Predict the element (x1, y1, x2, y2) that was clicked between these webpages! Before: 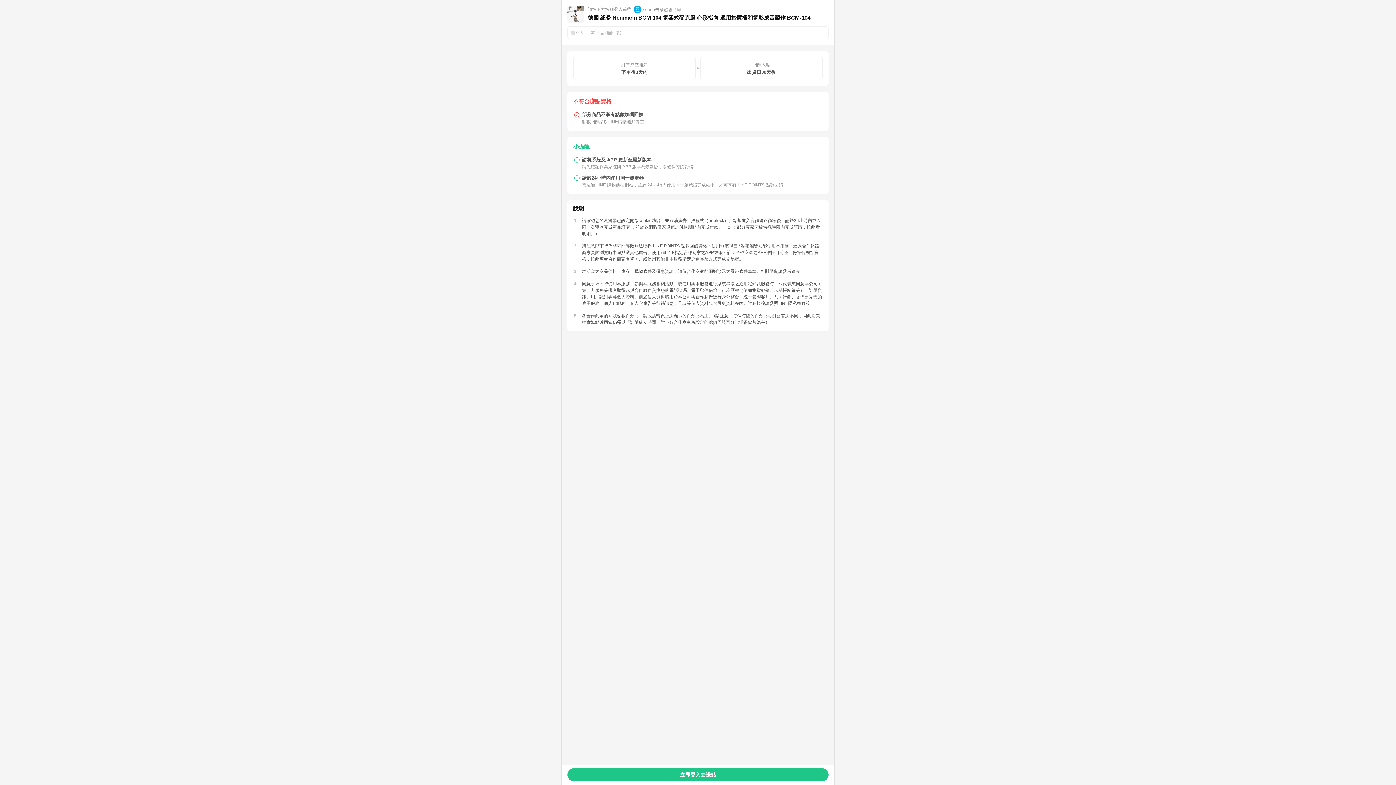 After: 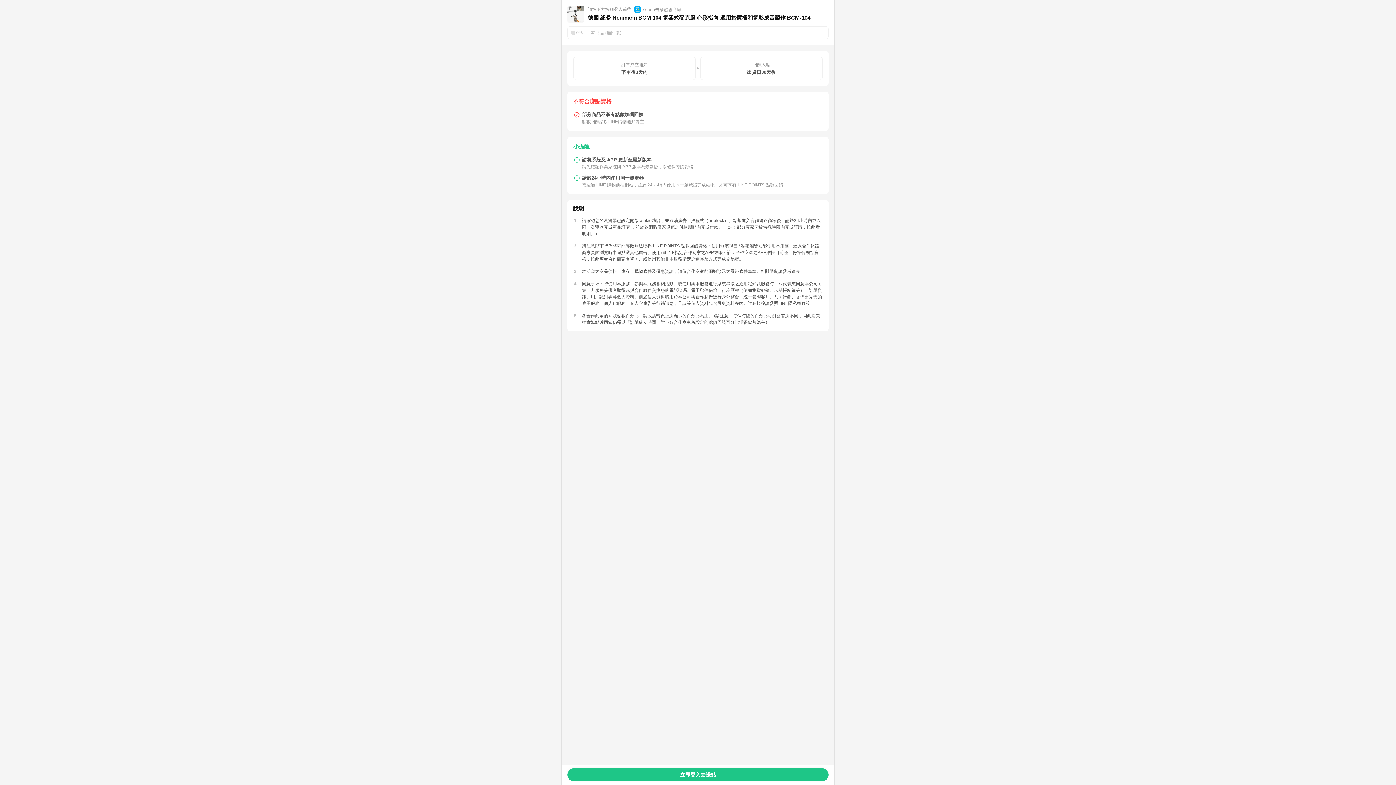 Action: label: 按此查看合作商家名單 bbox: (590, 256, 634, 261)